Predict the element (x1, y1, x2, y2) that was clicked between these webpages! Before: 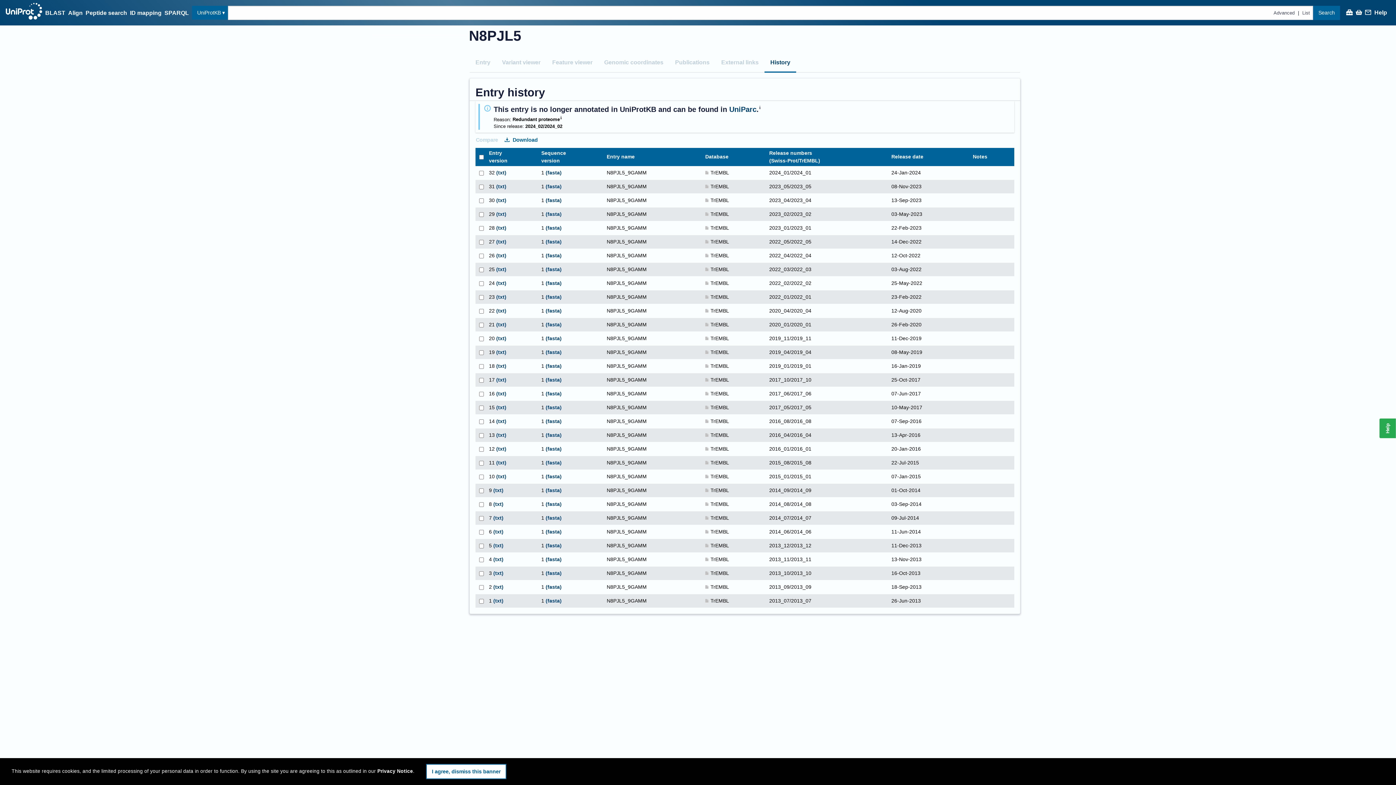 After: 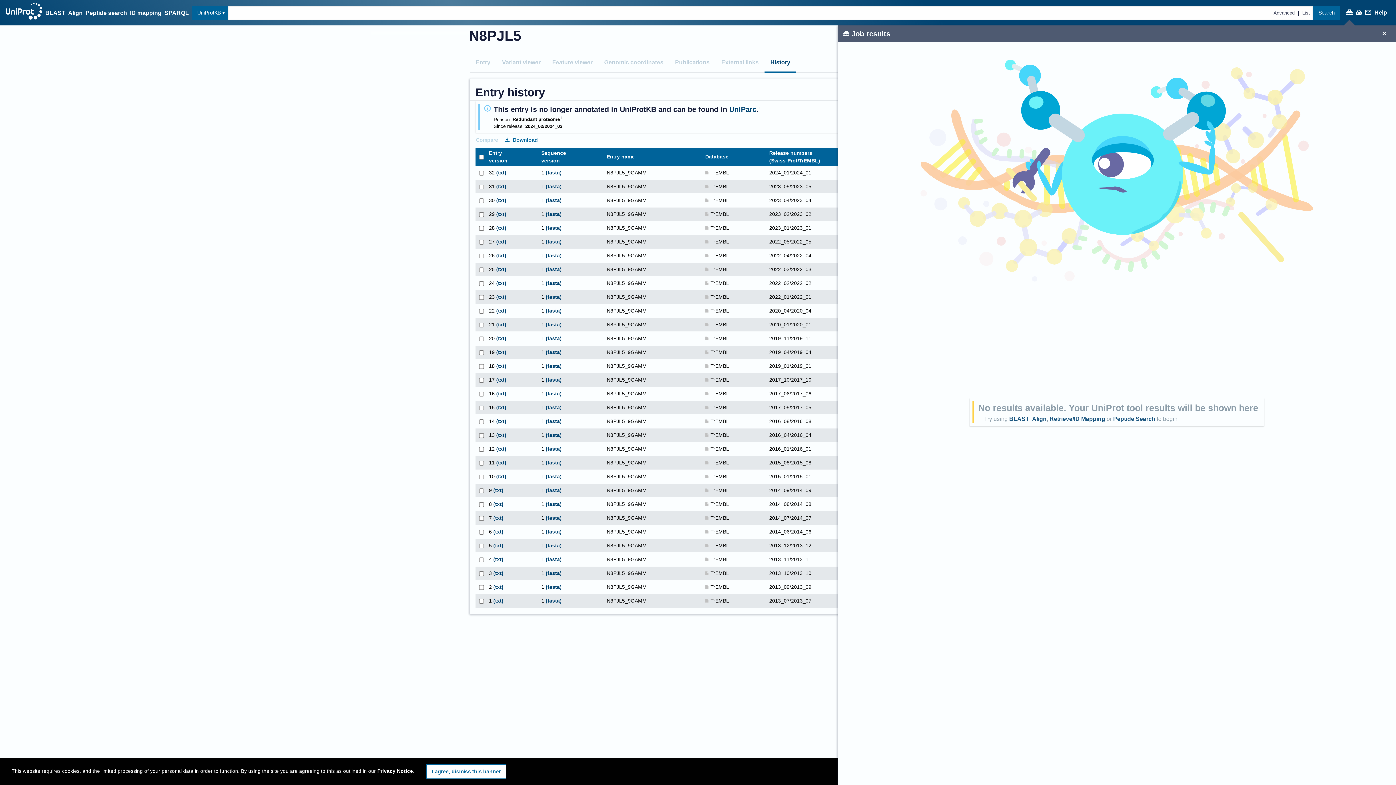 Action: bbox: (1346, 9, 1352, 17)